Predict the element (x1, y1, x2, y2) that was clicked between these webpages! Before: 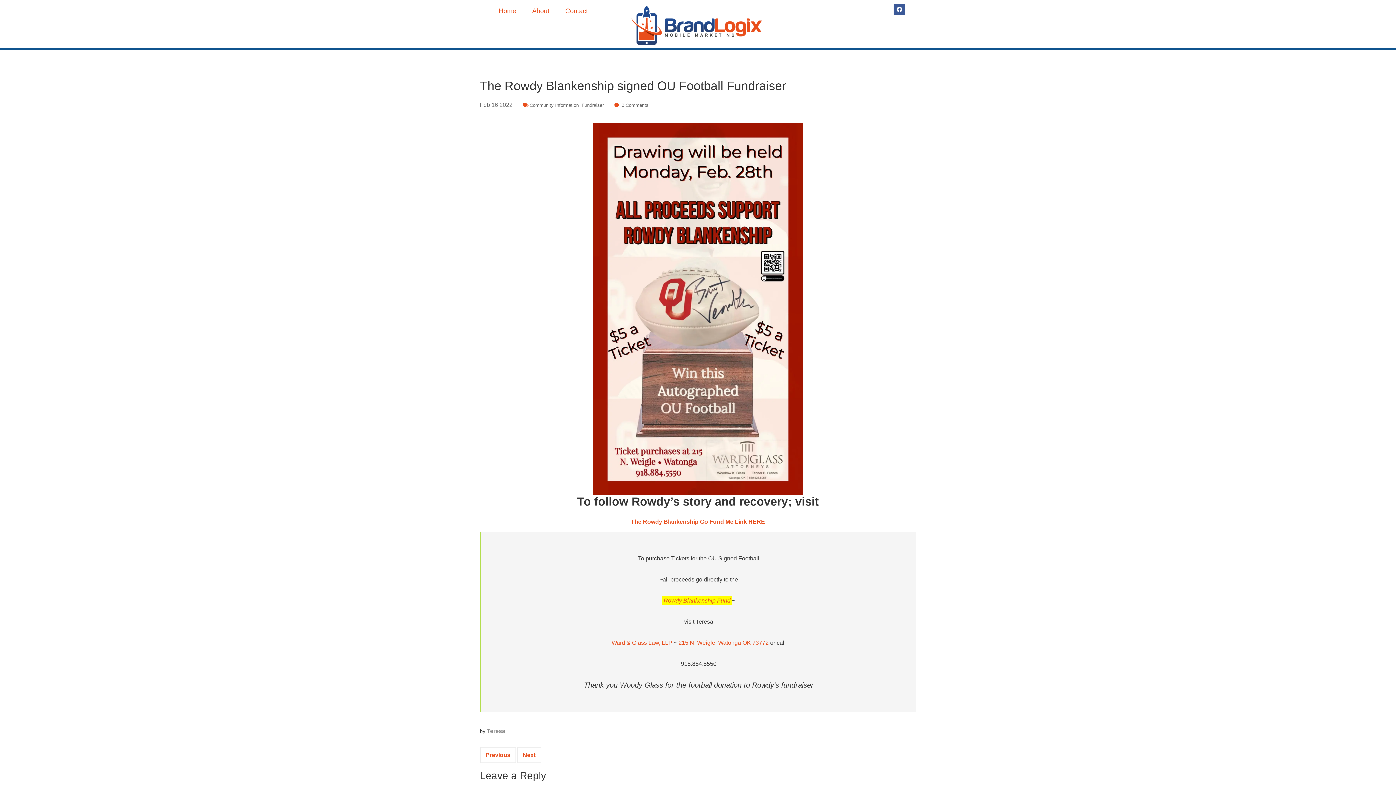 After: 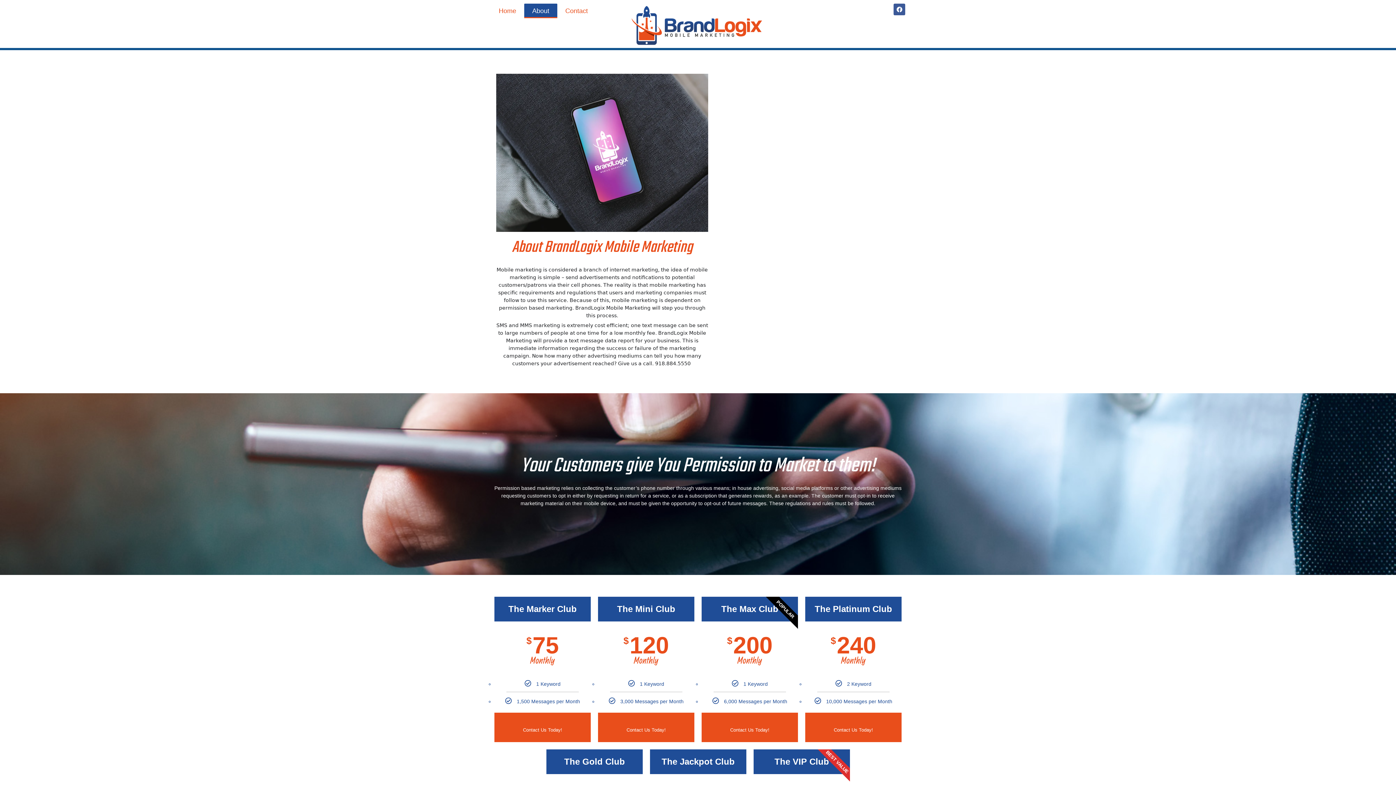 Action: label: About bbox: (524, 3, 557, 18)